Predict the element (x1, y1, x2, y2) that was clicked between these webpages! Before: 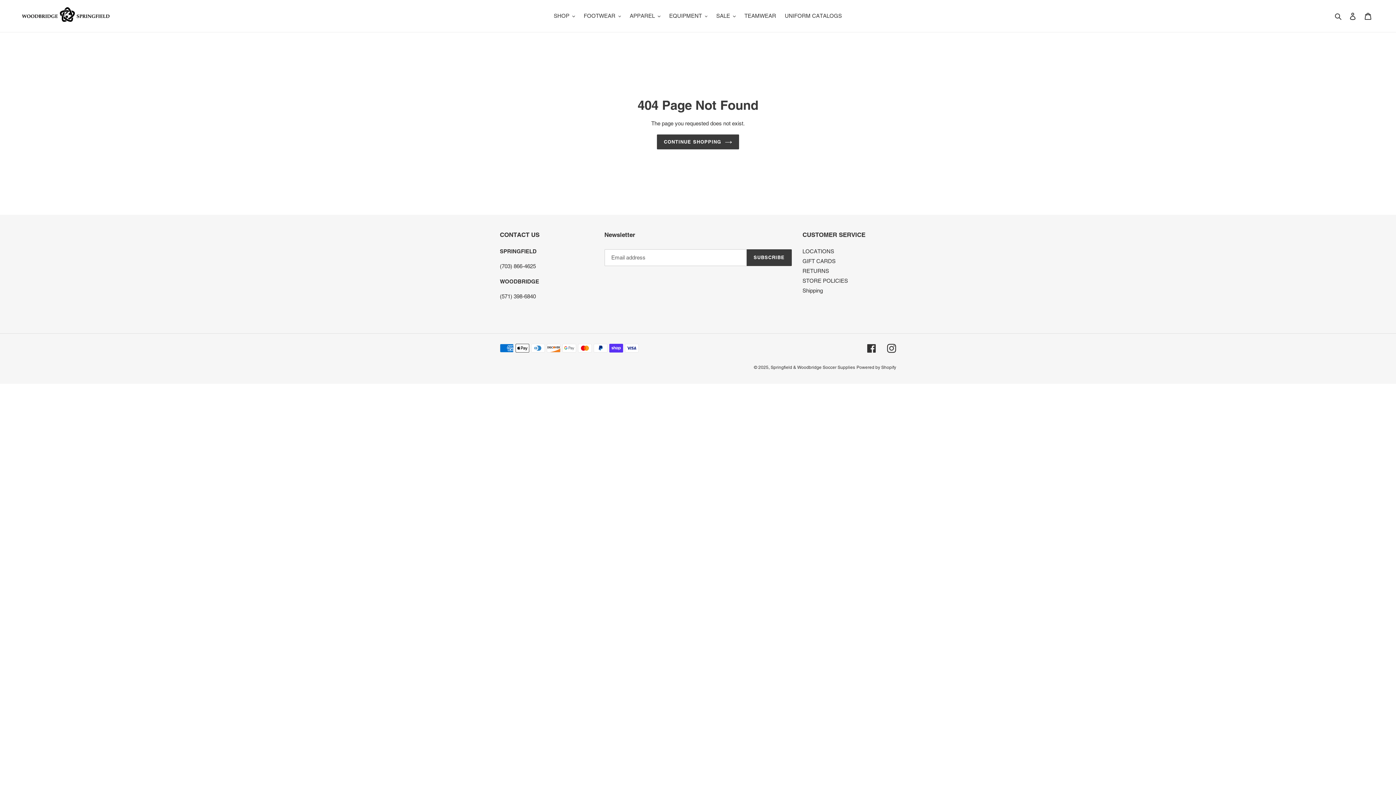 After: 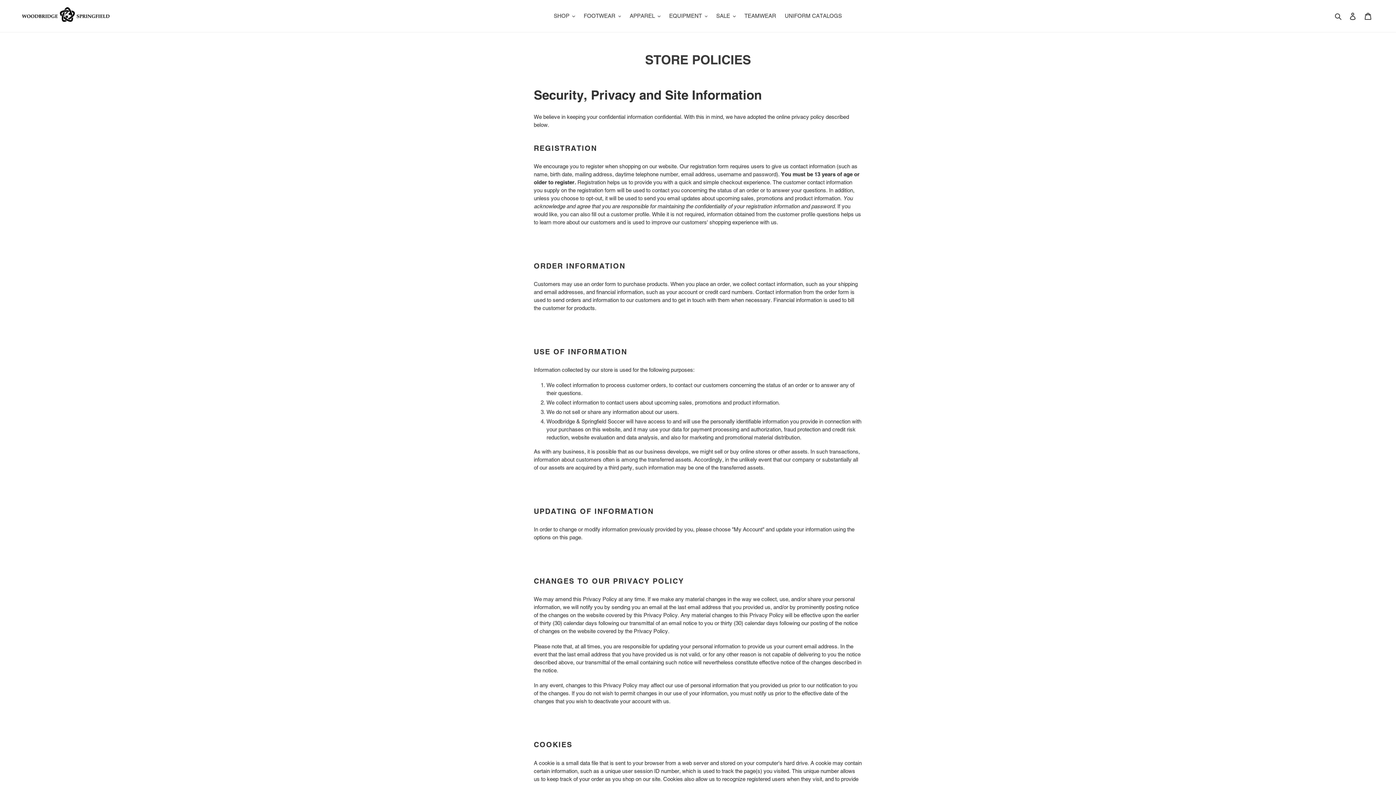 Action: label: STORE POLICIES bbox: (802, 277, 848, 283)